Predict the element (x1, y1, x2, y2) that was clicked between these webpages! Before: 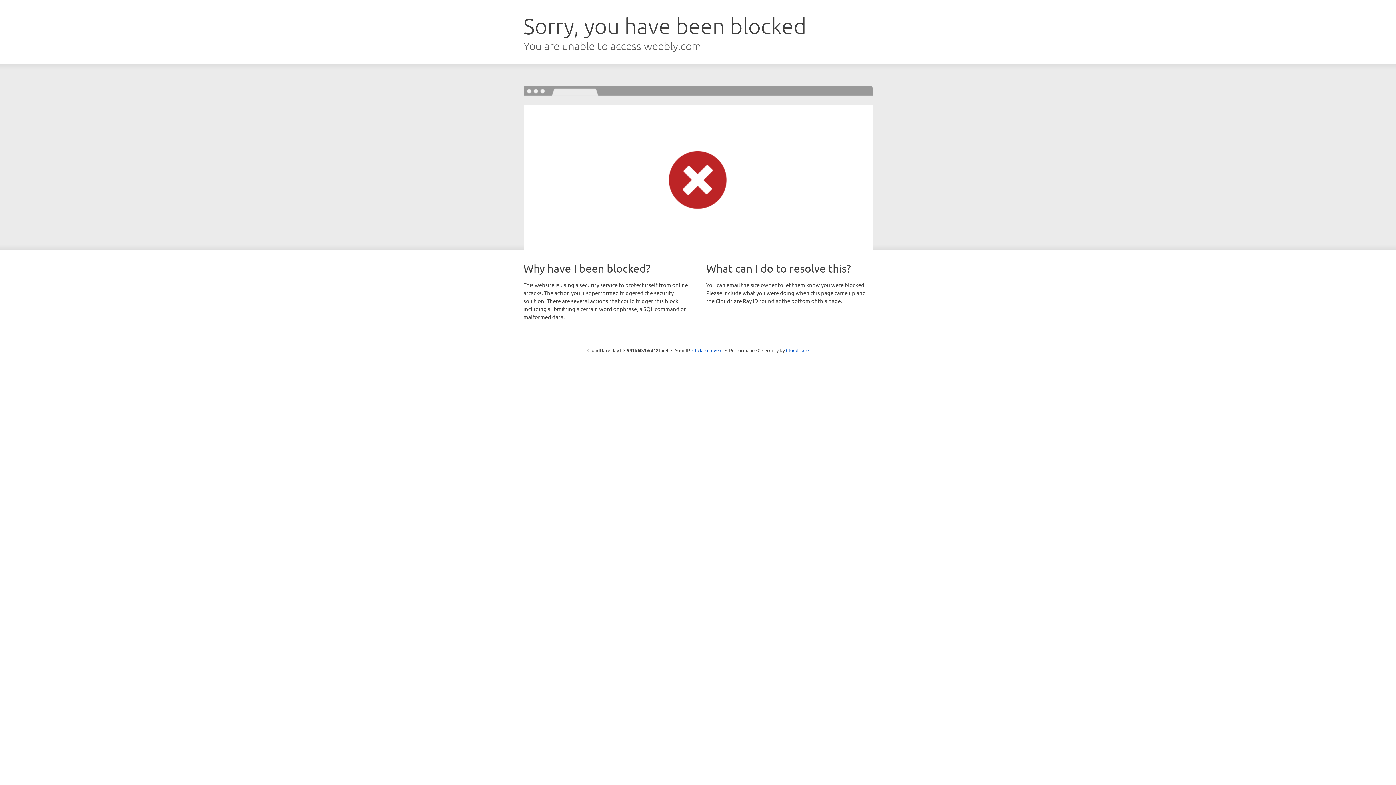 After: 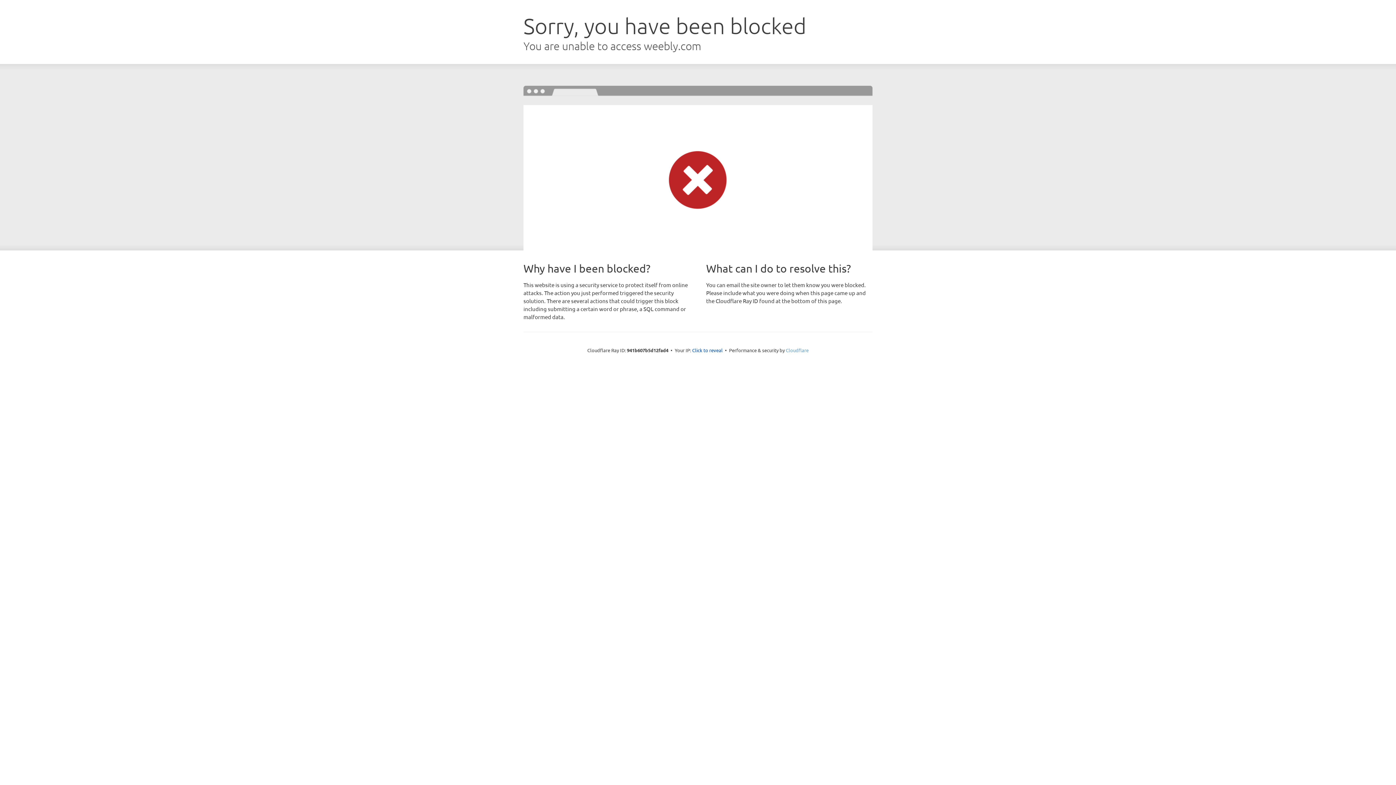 Action: label: Cloudflare bbox: (786, 347, 808, 353)